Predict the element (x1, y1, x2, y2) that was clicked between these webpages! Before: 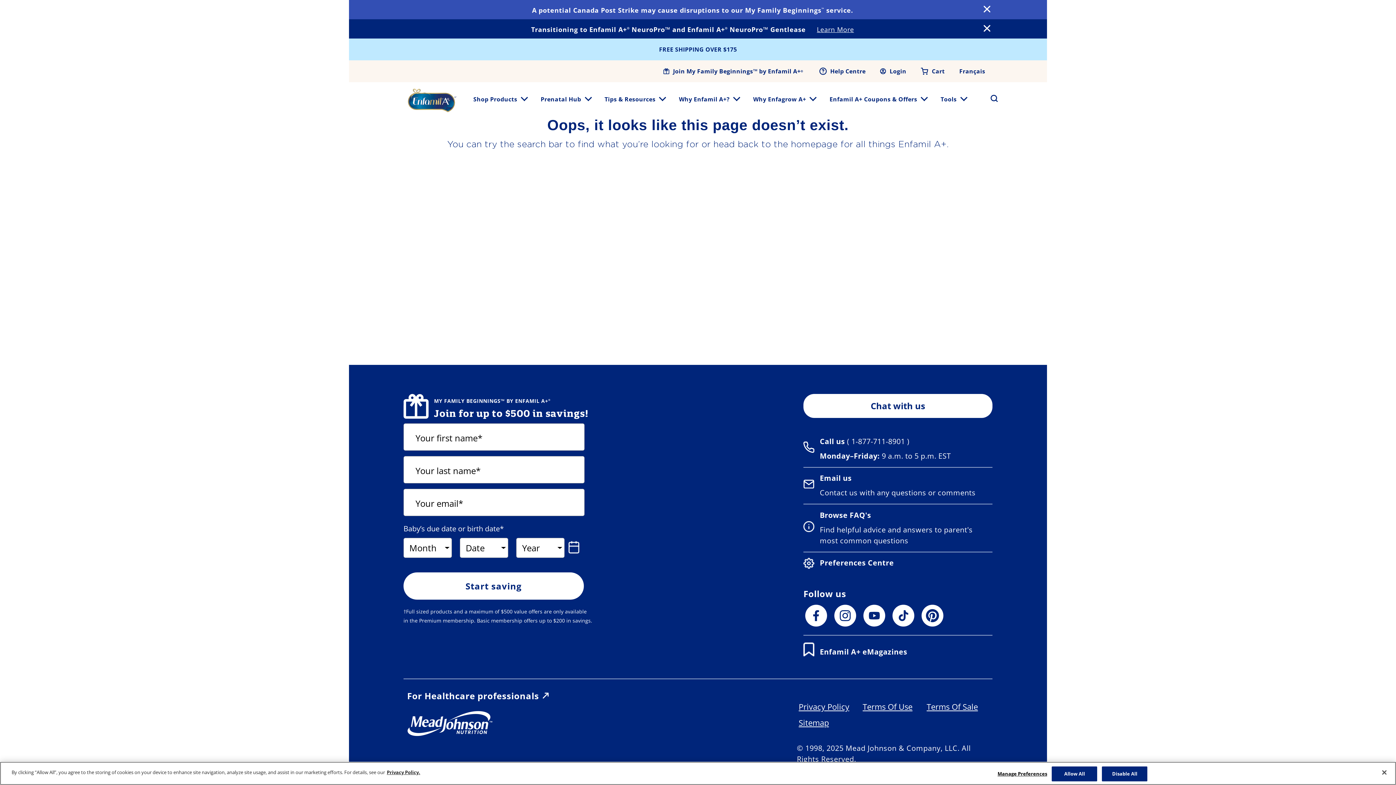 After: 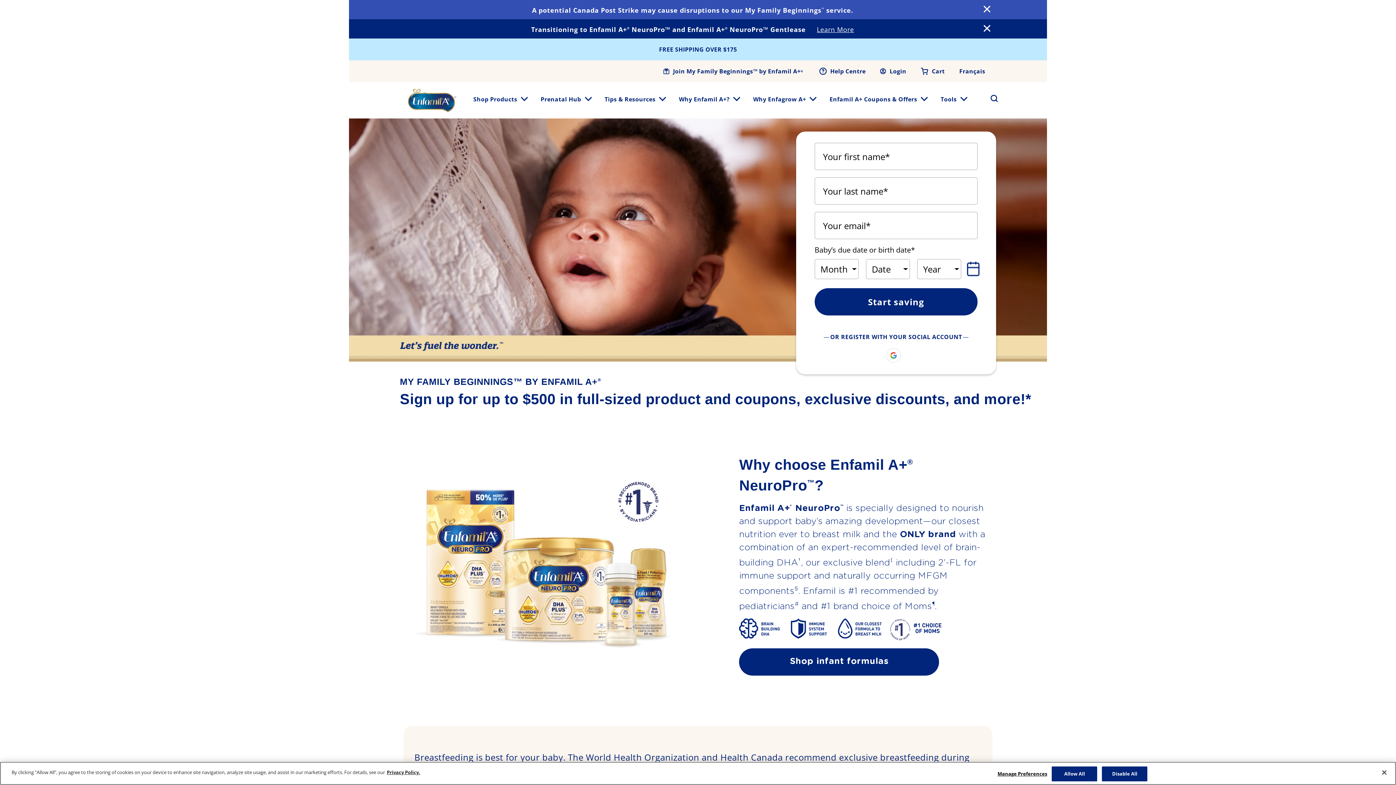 Action: bbox: (403, 86, 460, 114)